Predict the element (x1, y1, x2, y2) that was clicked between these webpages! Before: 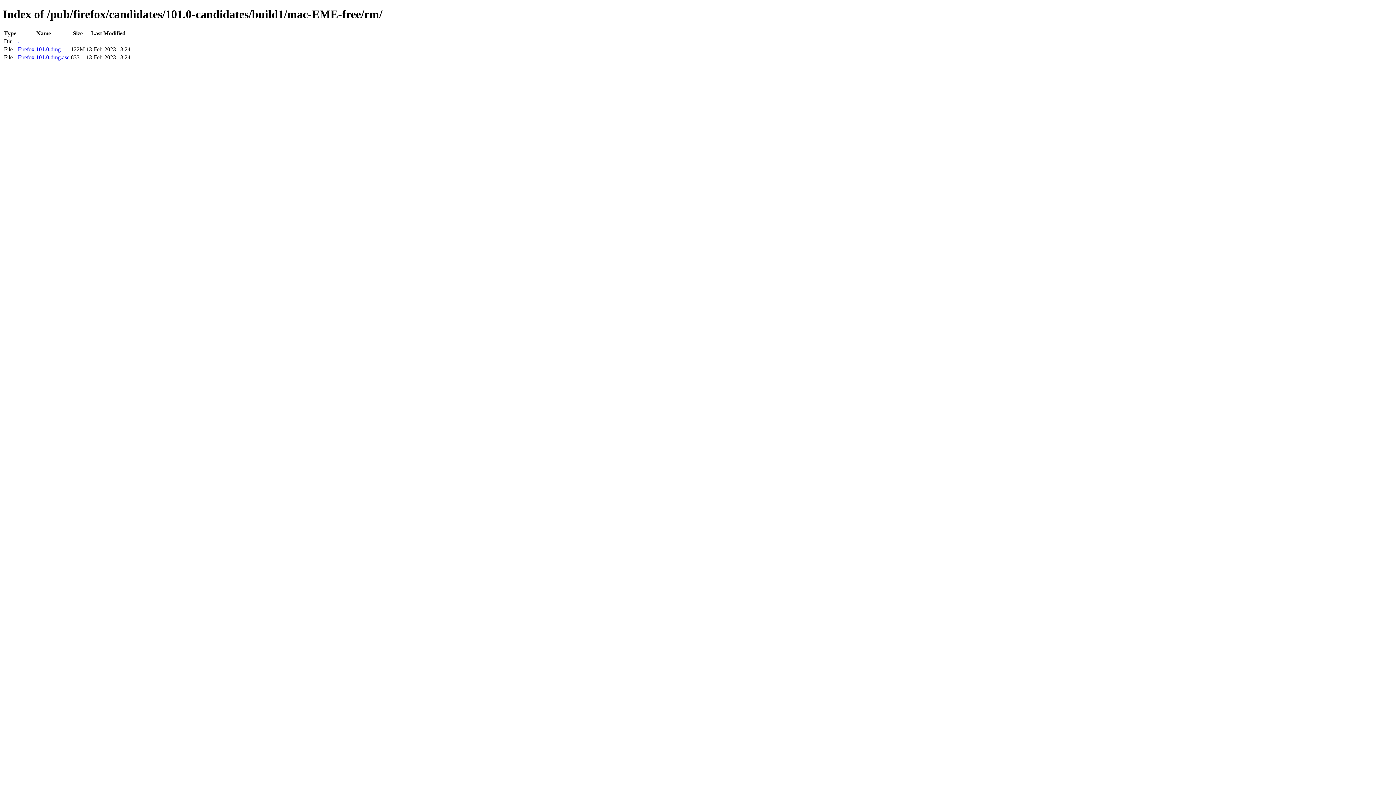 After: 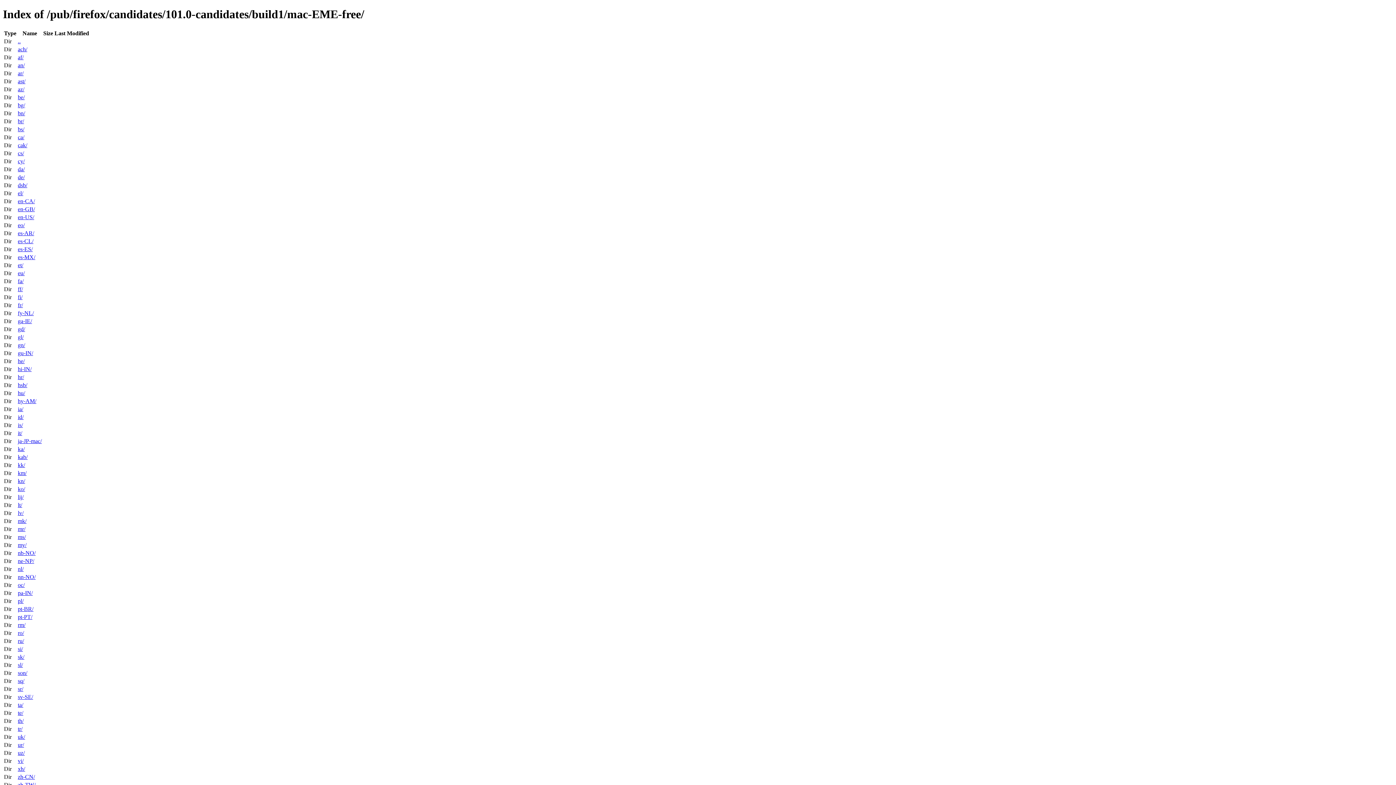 Action: label: .. bbox: (17, 38, 20, 44)